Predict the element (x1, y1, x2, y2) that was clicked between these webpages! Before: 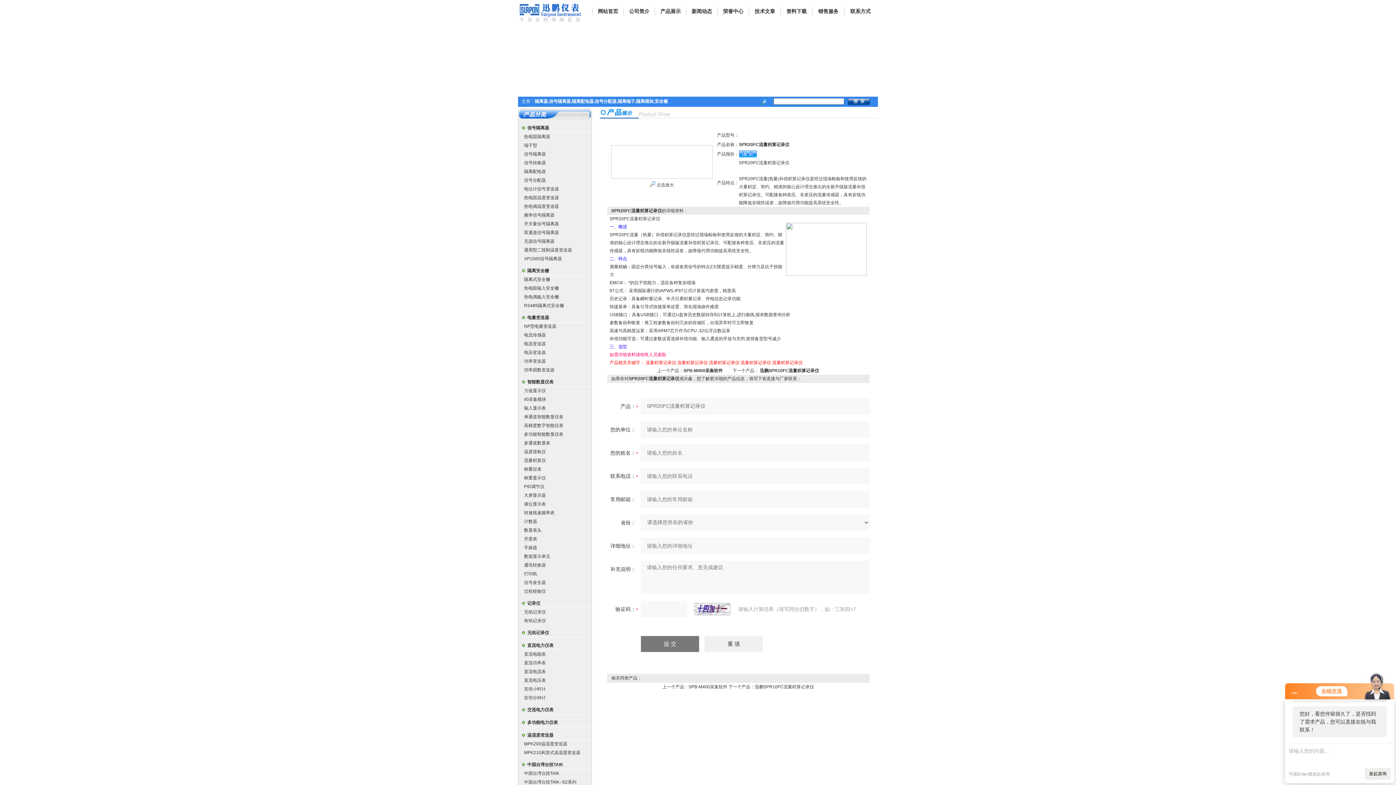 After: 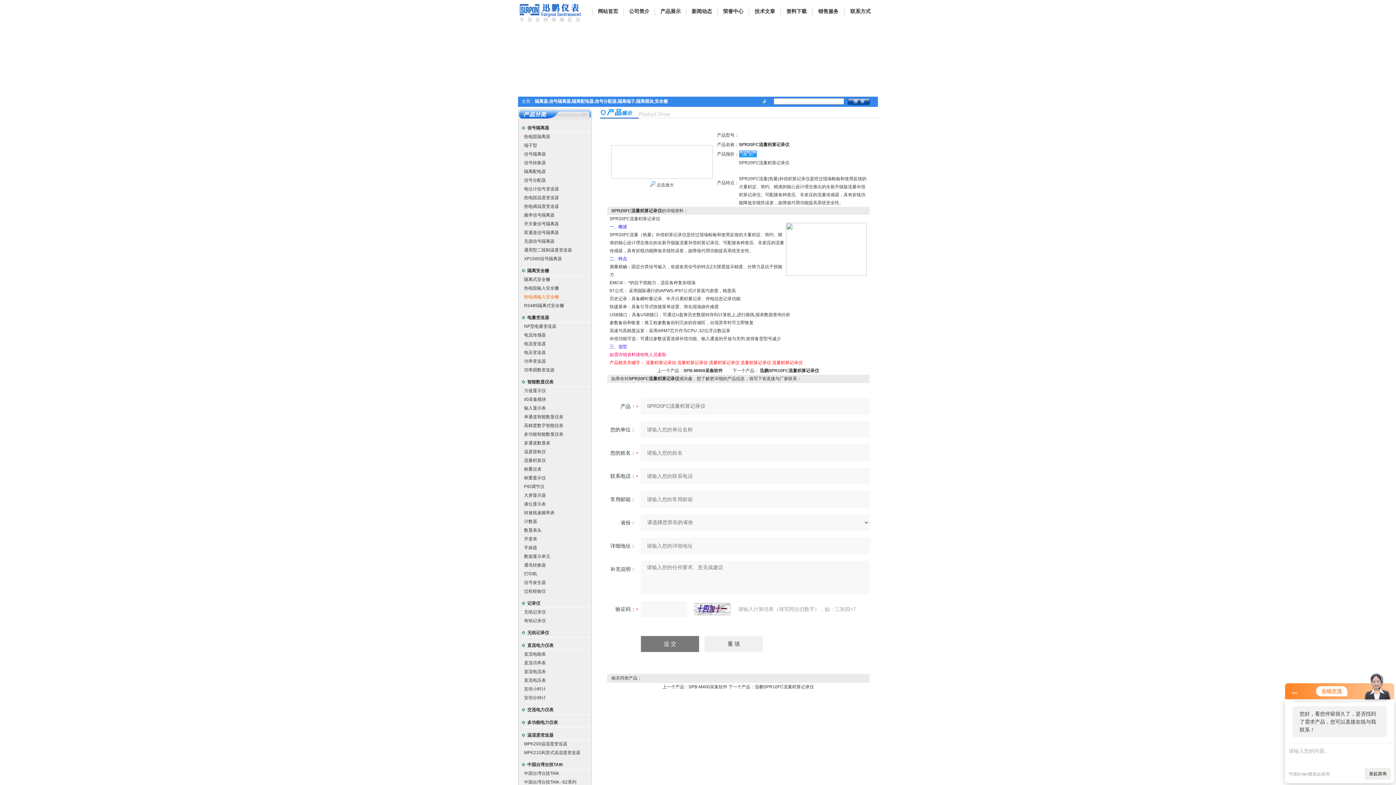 Action: label: 热电偶输入安全栅 bbox: (524, 294, 559, 299)